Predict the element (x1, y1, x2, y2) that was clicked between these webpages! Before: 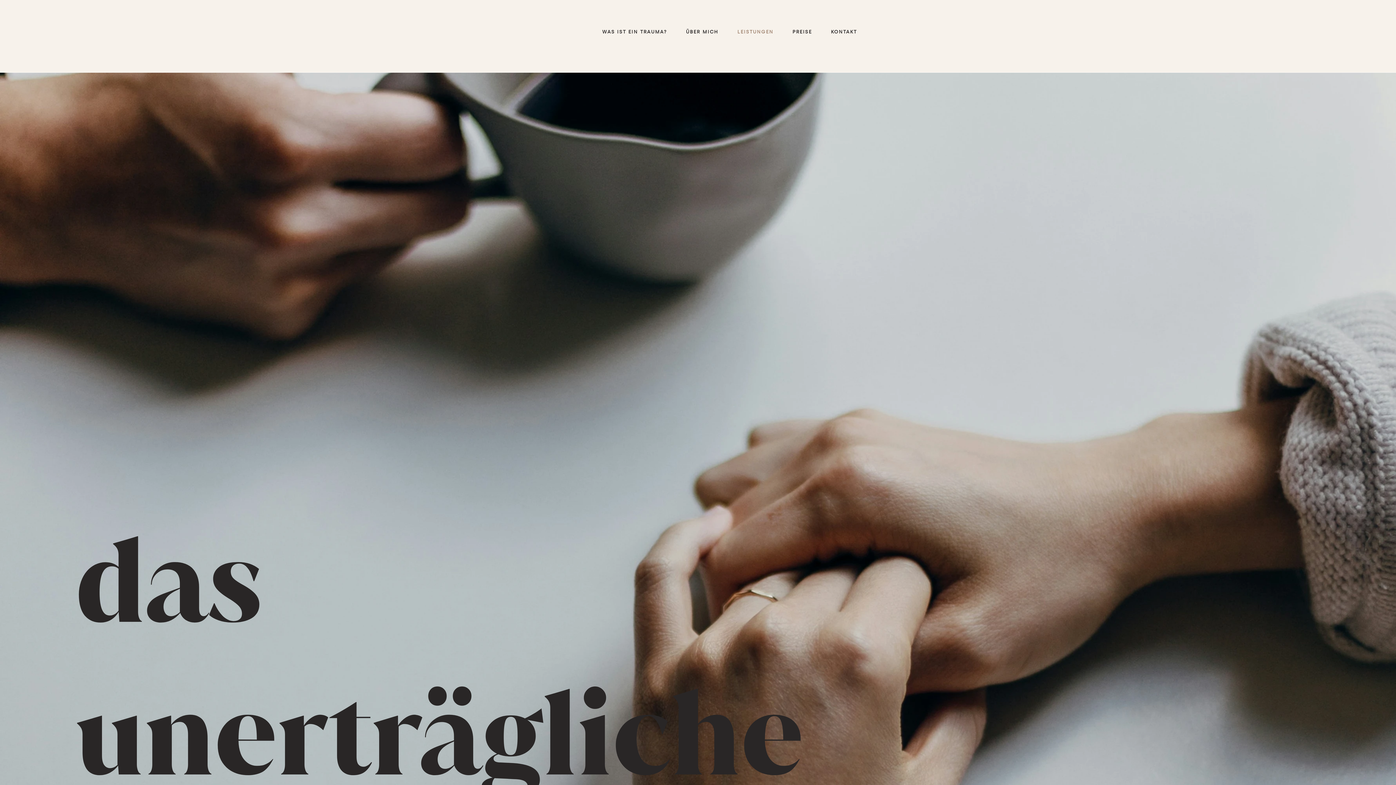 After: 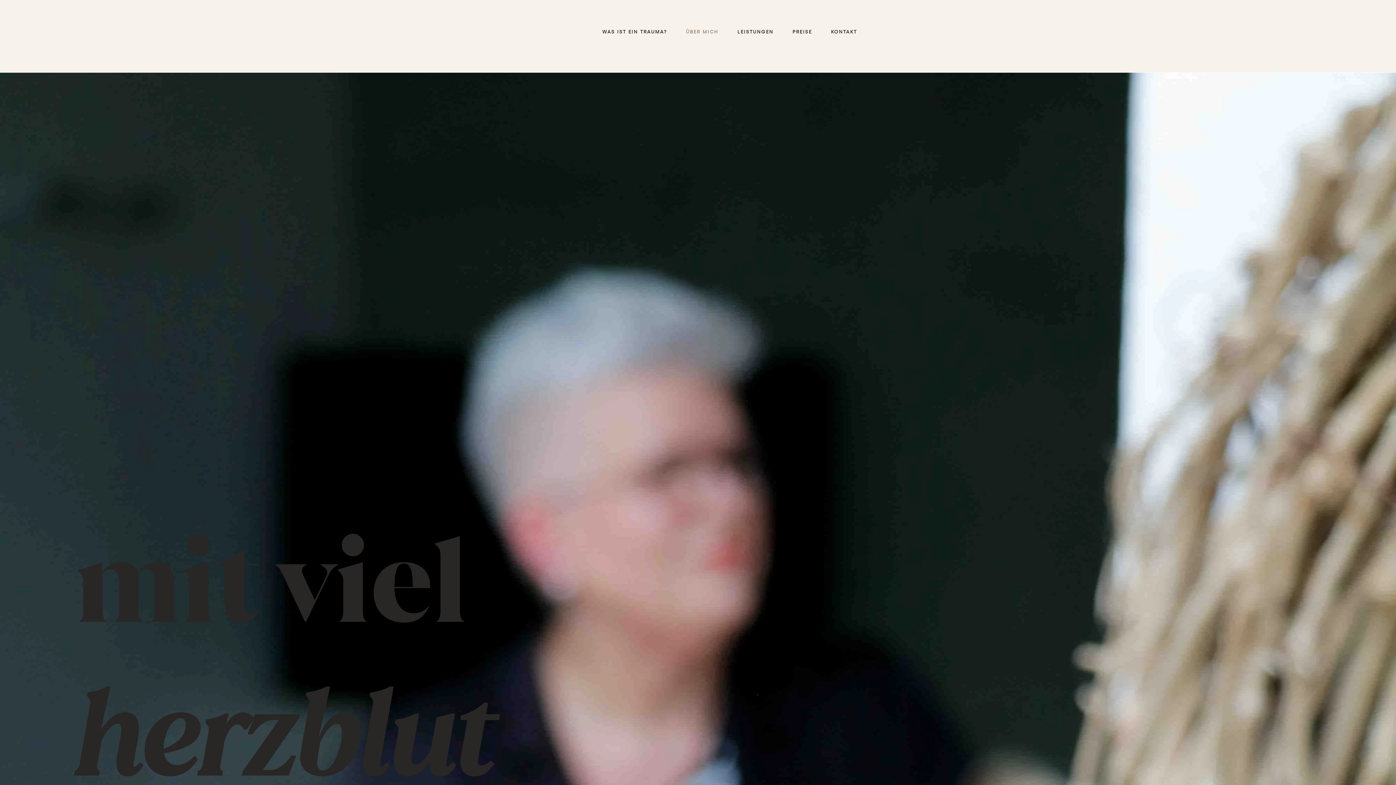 Action: label: ÜBER MICH bbox: (683, 25, 721, 38)